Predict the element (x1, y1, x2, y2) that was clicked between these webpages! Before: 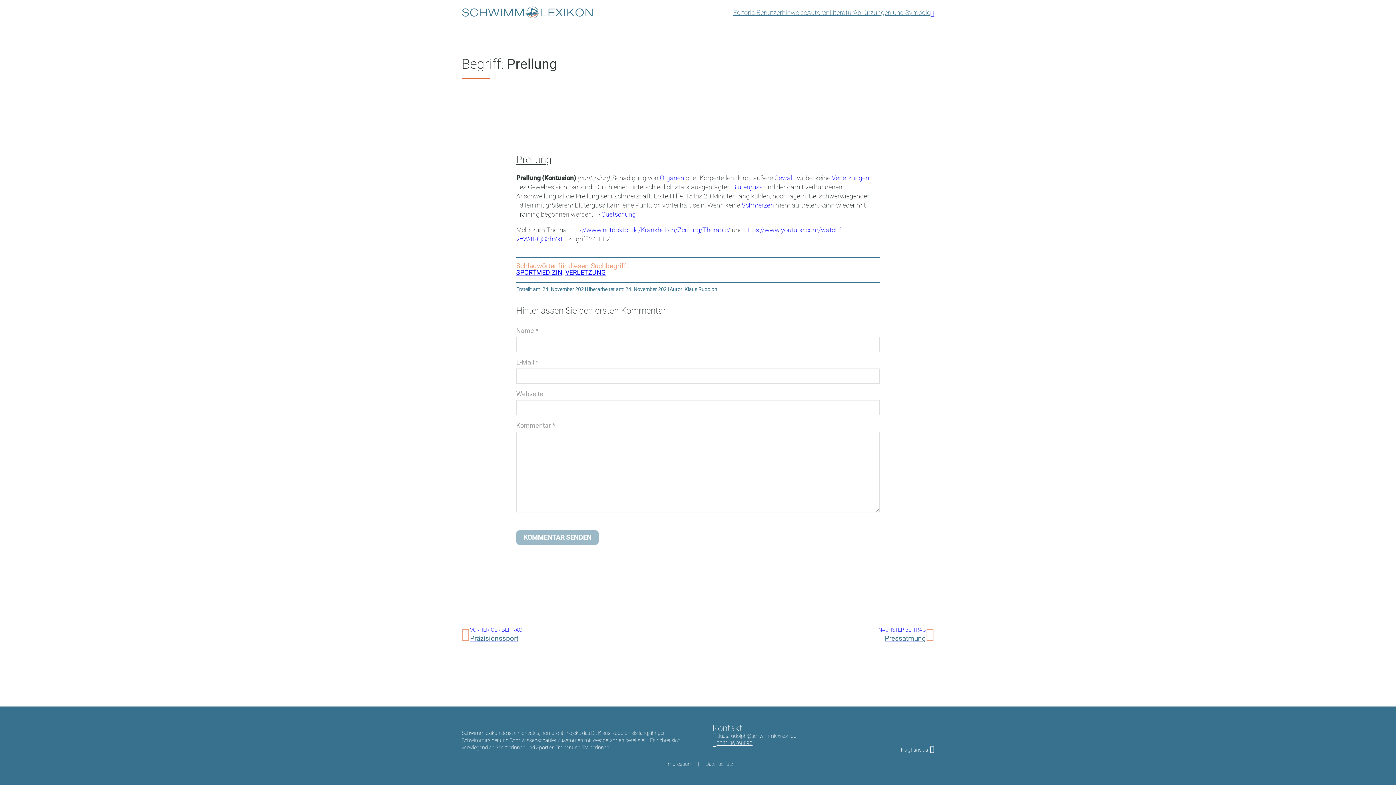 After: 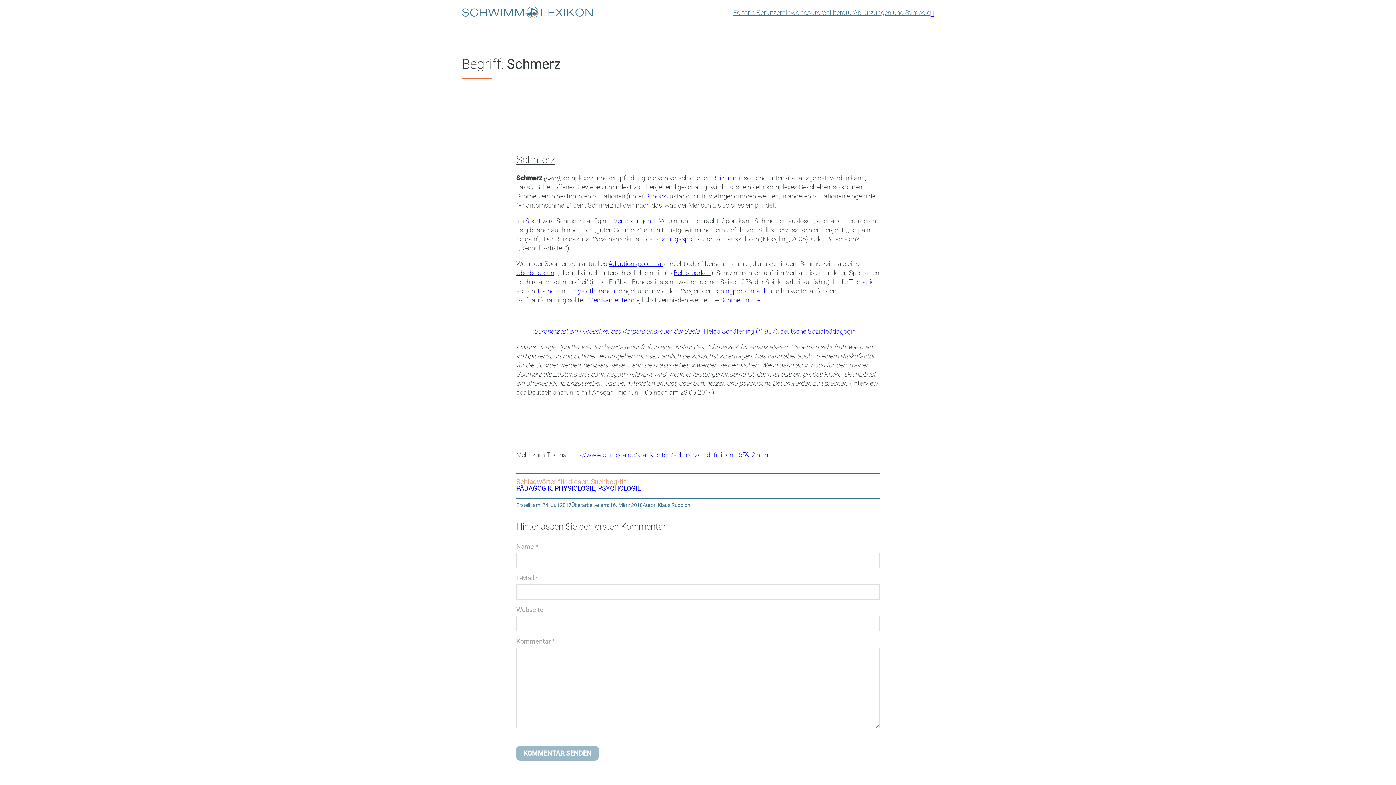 Action: label: Schmerzen bbox: (741, 201, 774, 208)